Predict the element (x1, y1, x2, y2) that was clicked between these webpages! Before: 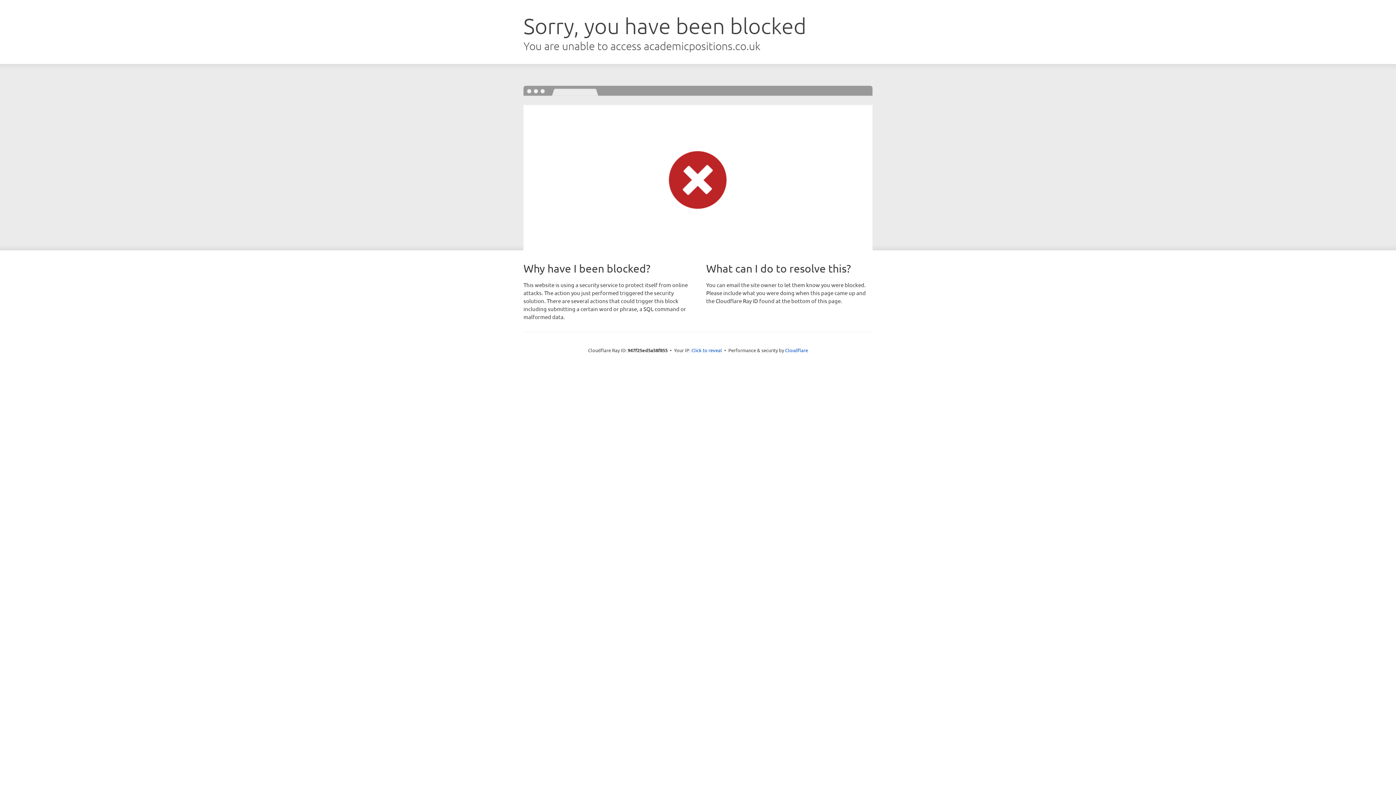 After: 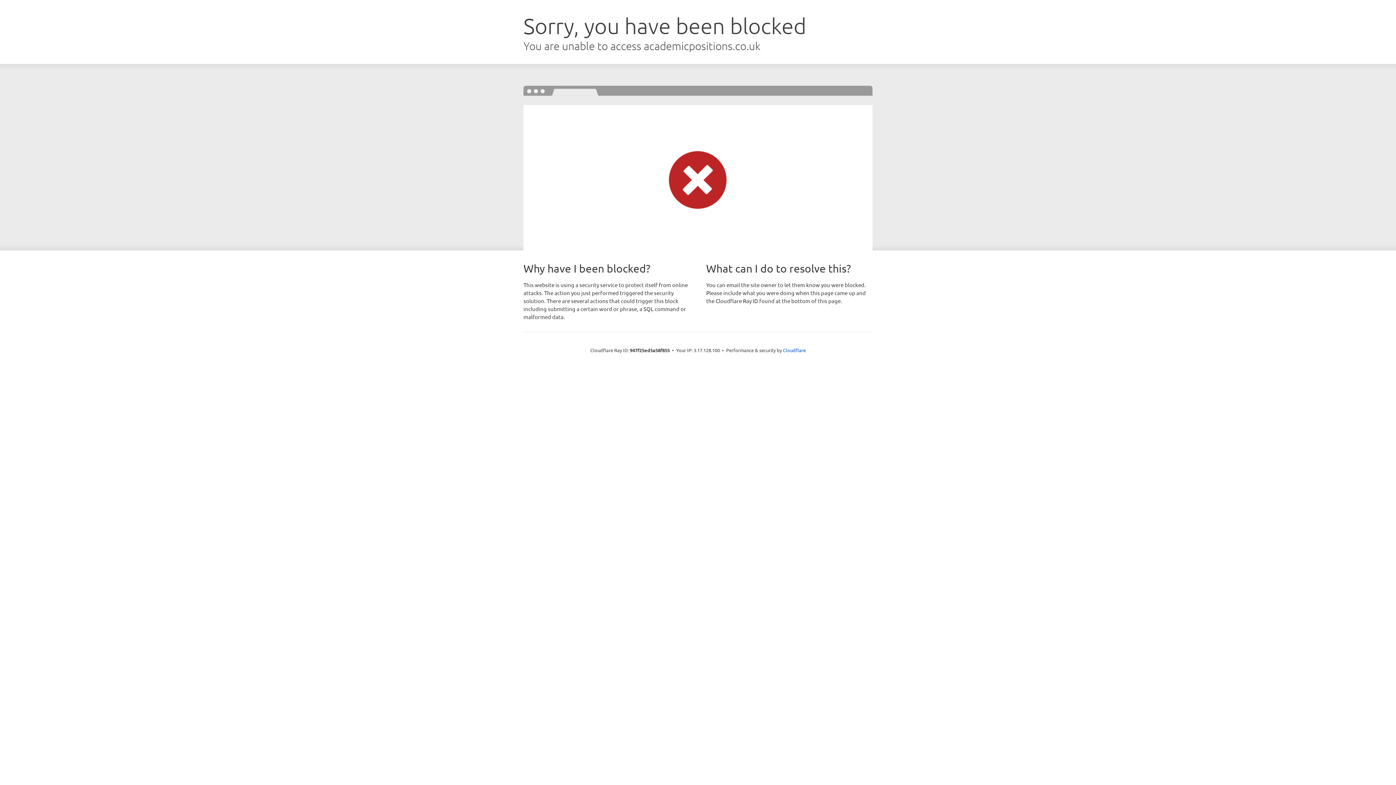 Action: bbox: (691, 346, 722, 353) label: Click to reveal